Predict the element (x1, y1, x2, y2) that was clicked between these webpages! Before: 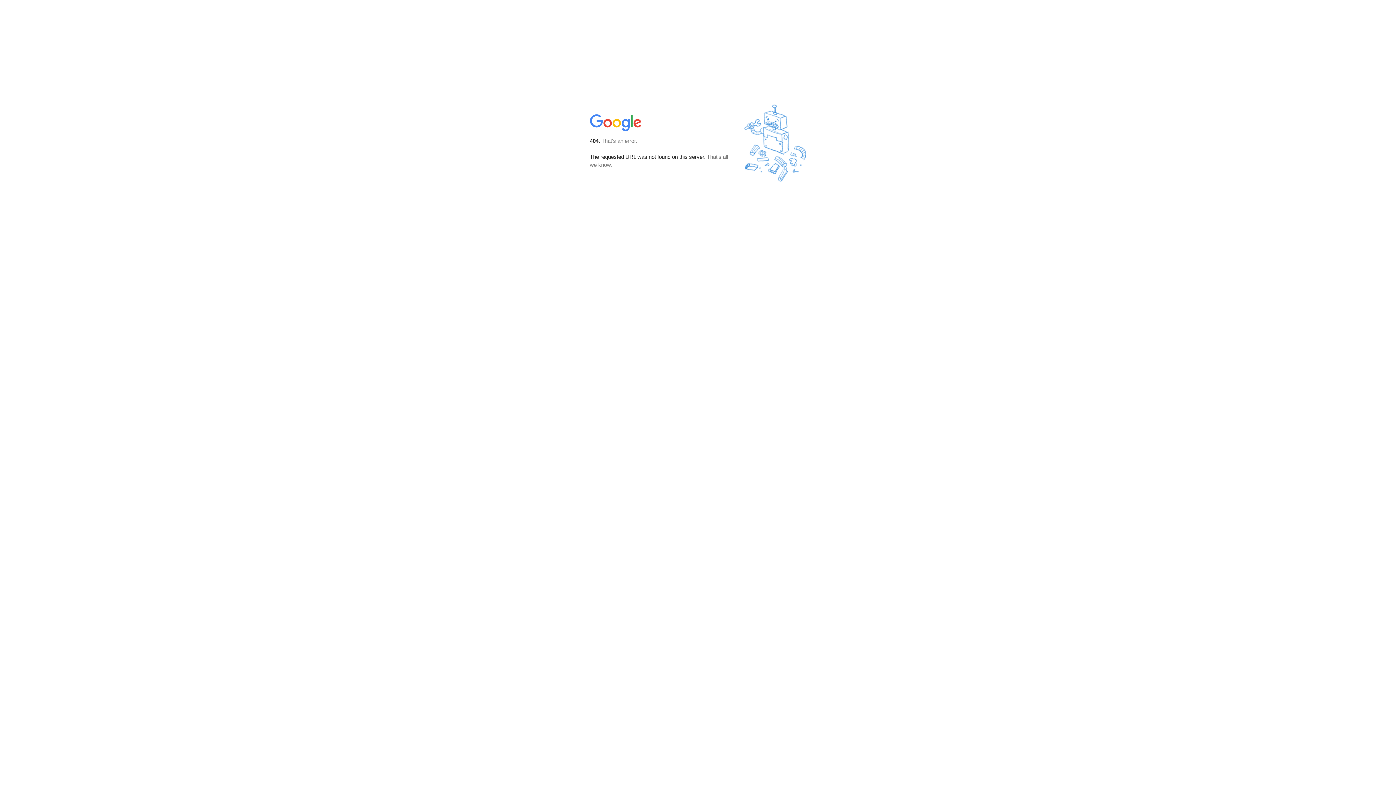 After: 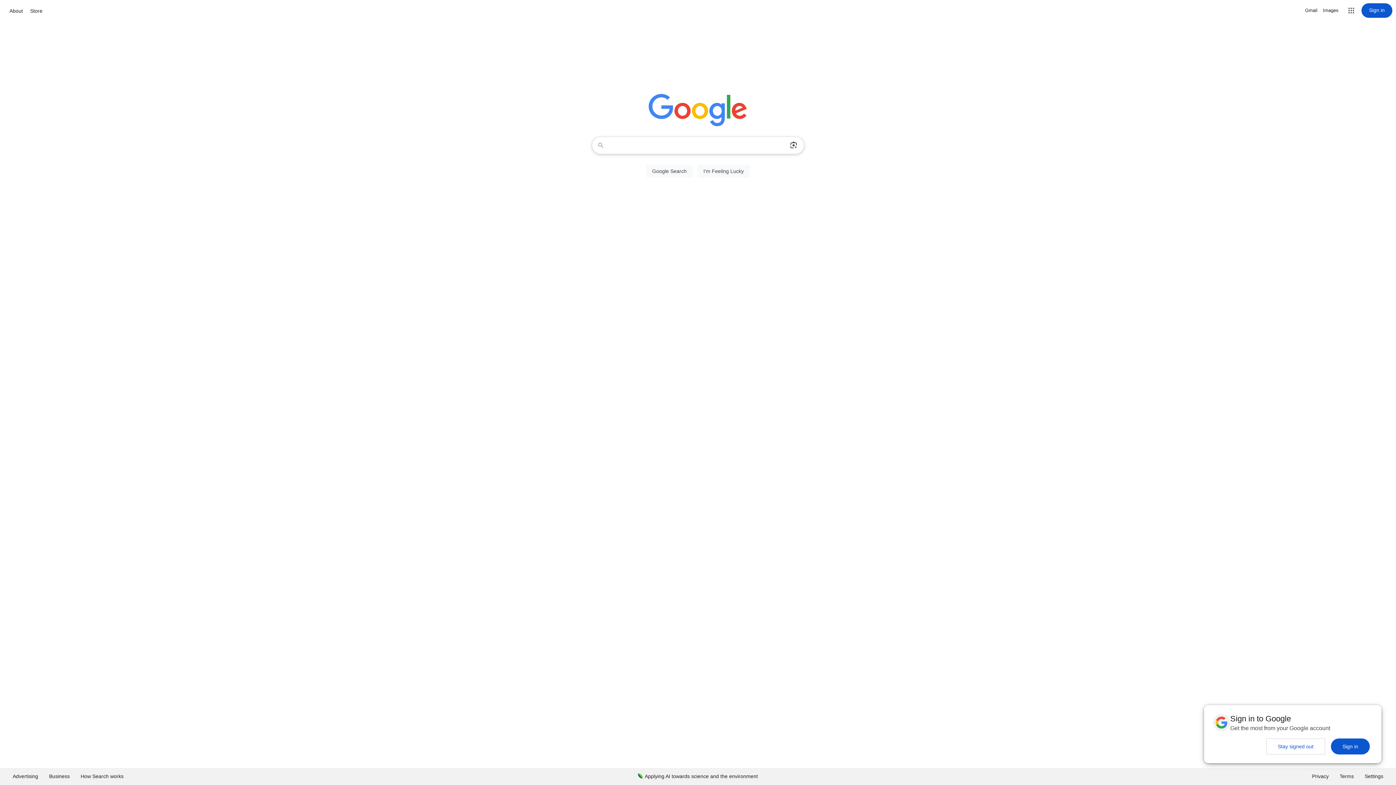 Action: bbox: (590, 127, 642, 134)